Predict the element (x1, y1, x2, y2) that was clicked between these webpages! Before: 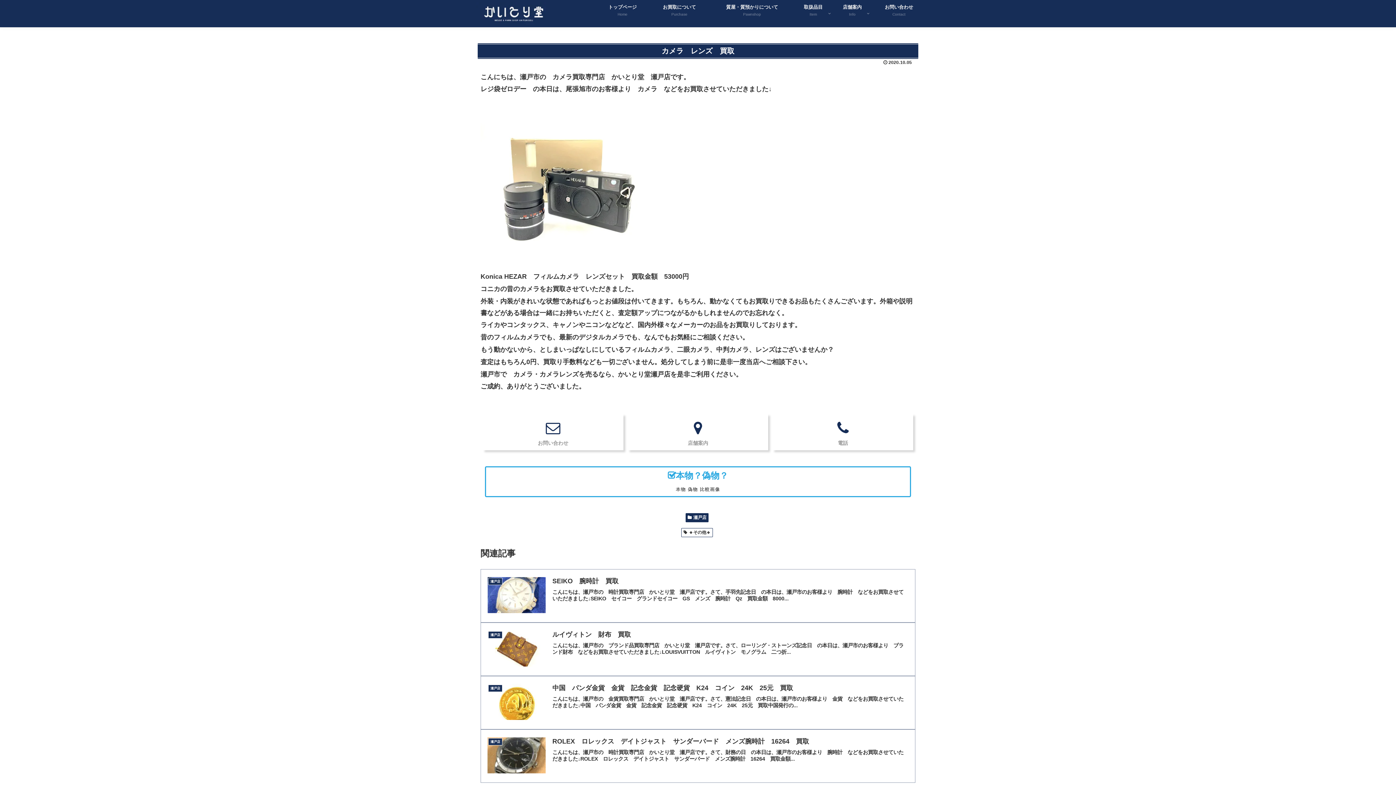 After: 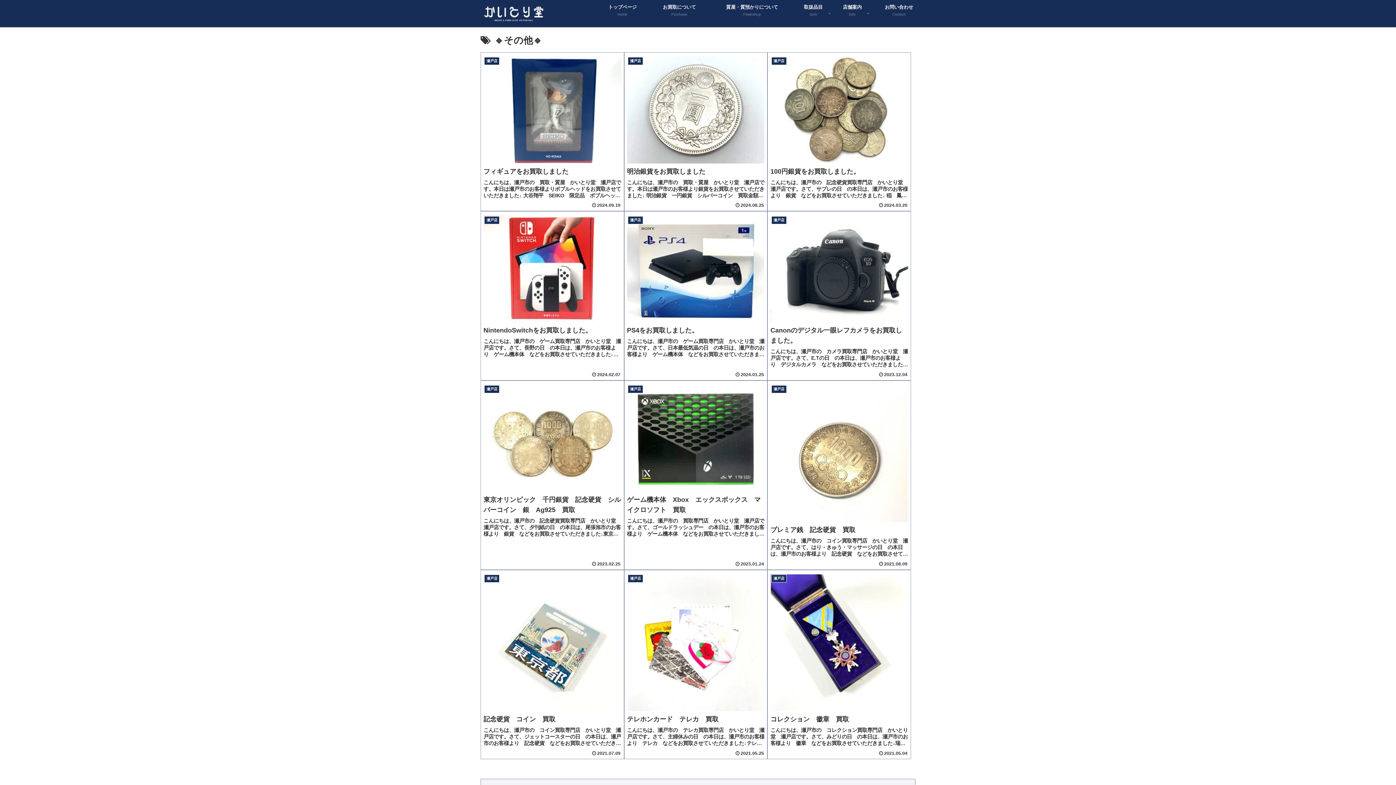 Action: bbox: (681, 528, 713, 537) label: 🔹その他🔹